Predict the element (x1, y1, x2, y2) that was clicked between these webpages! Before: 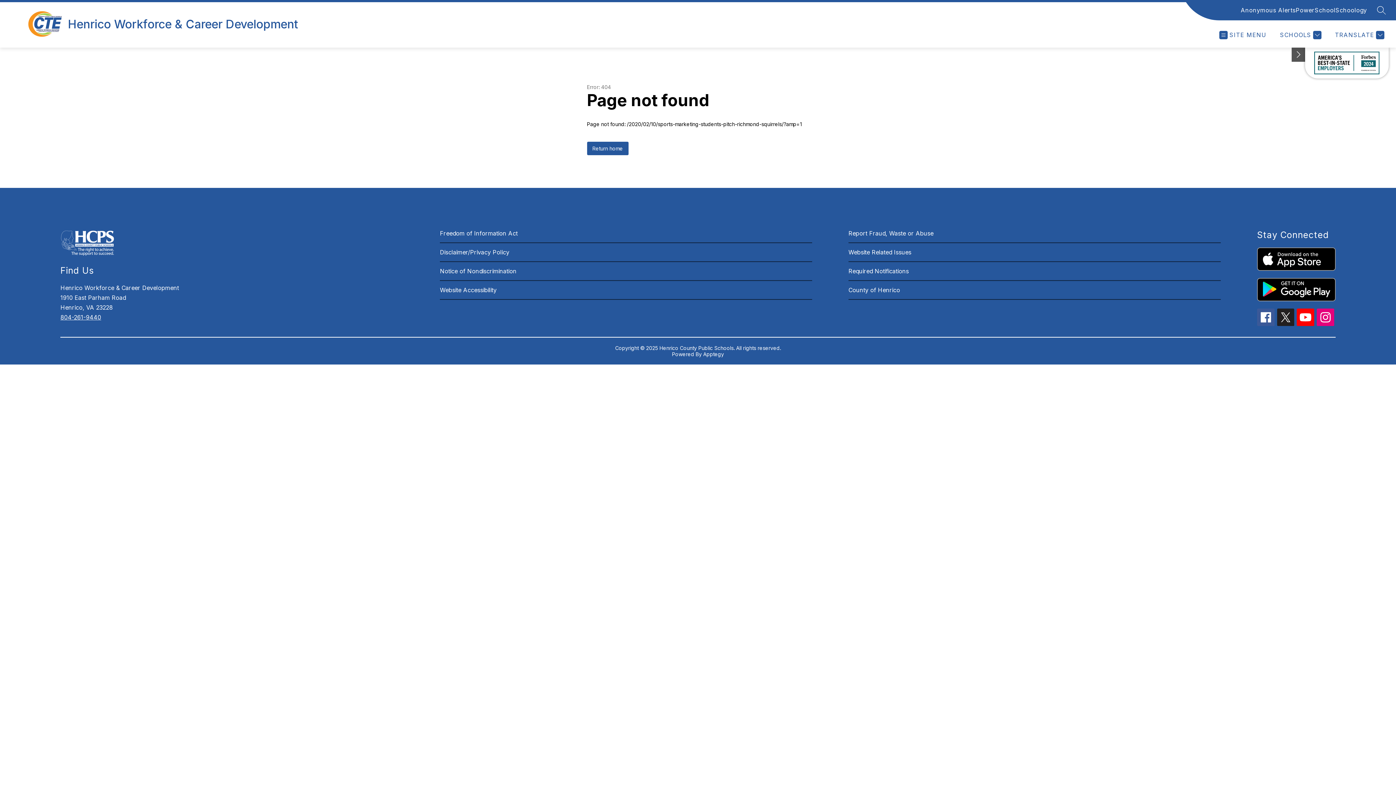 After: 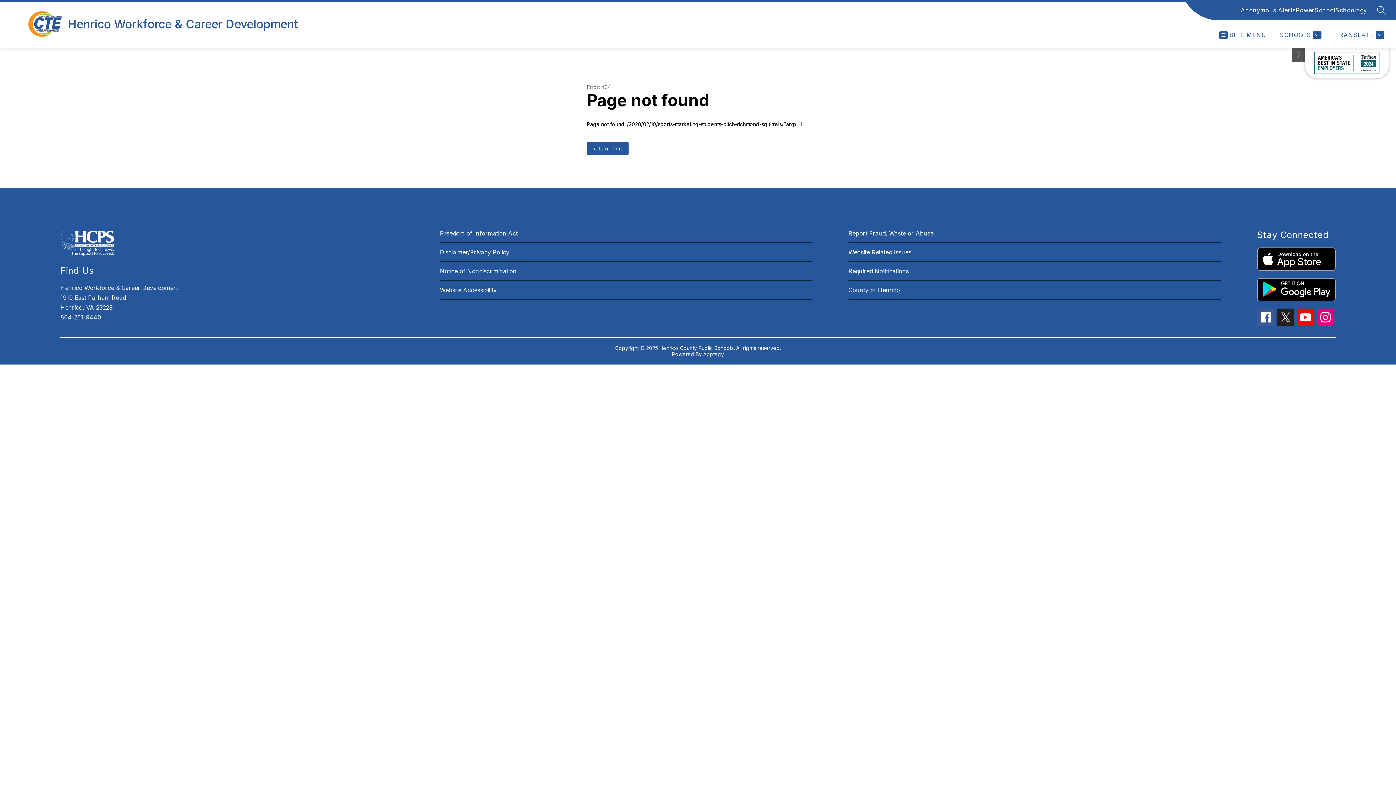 Action: bbox: (848, 229, 933, 237) label: Report Fraud, Waste or Abuse